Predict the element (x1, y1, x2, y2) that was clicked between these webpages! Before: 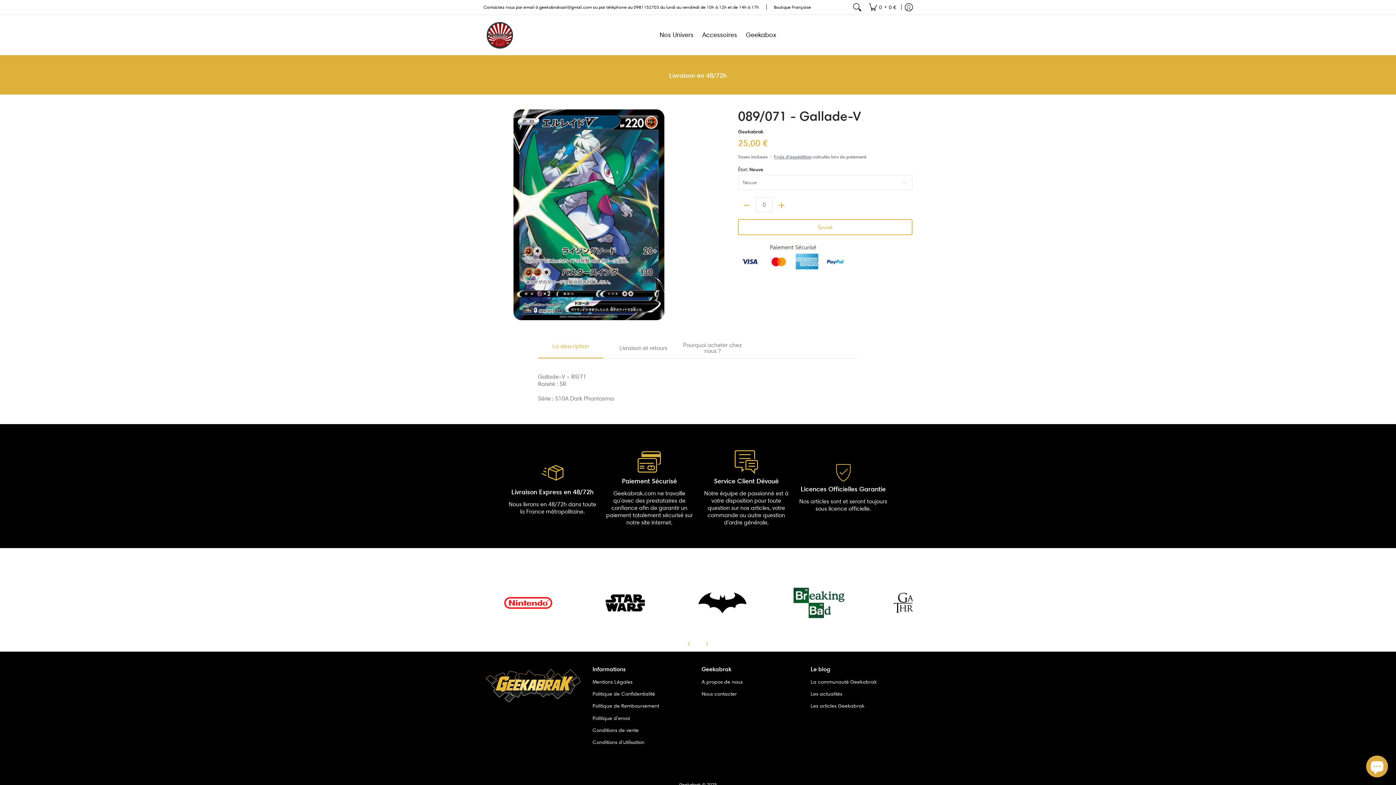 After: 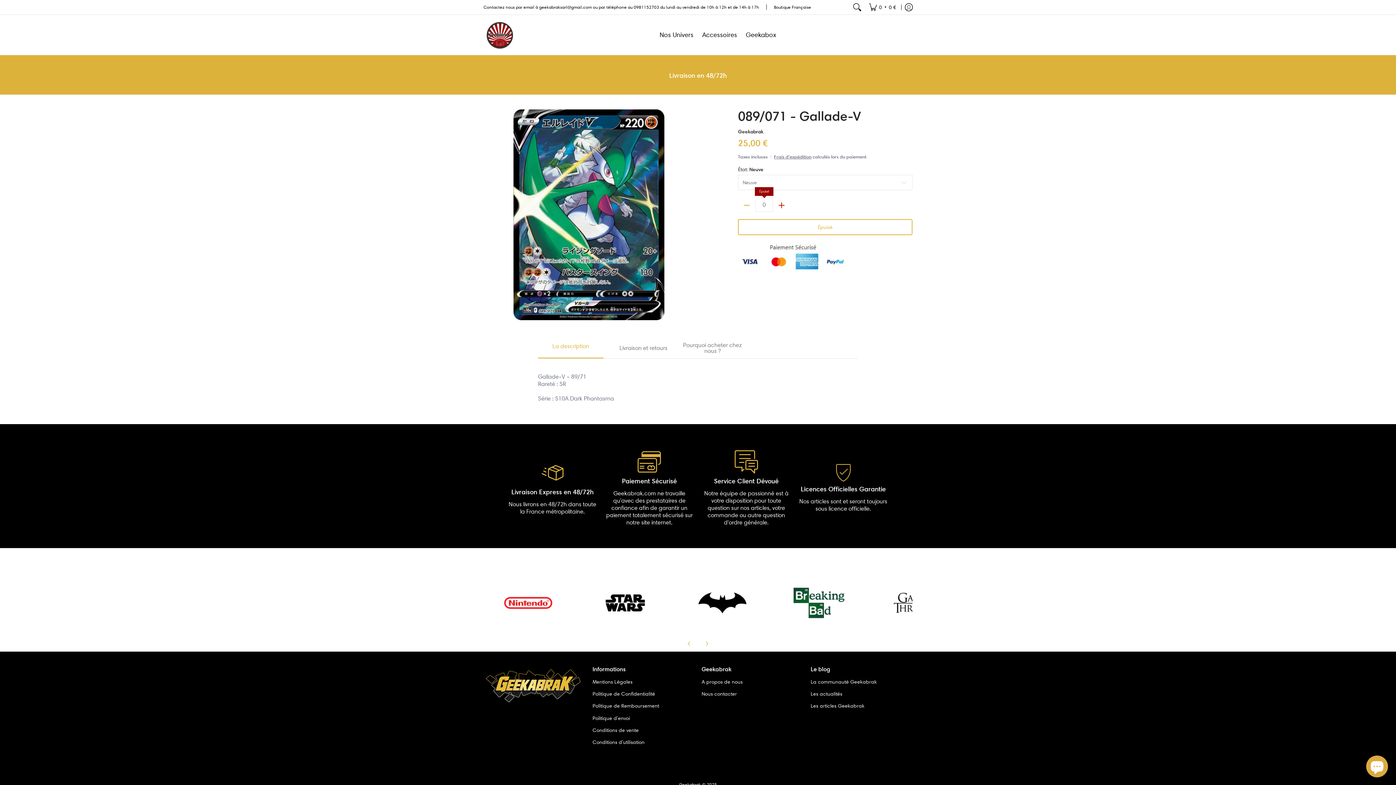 Action: bbox: (773, 199, 790, 211) label: Ajouter